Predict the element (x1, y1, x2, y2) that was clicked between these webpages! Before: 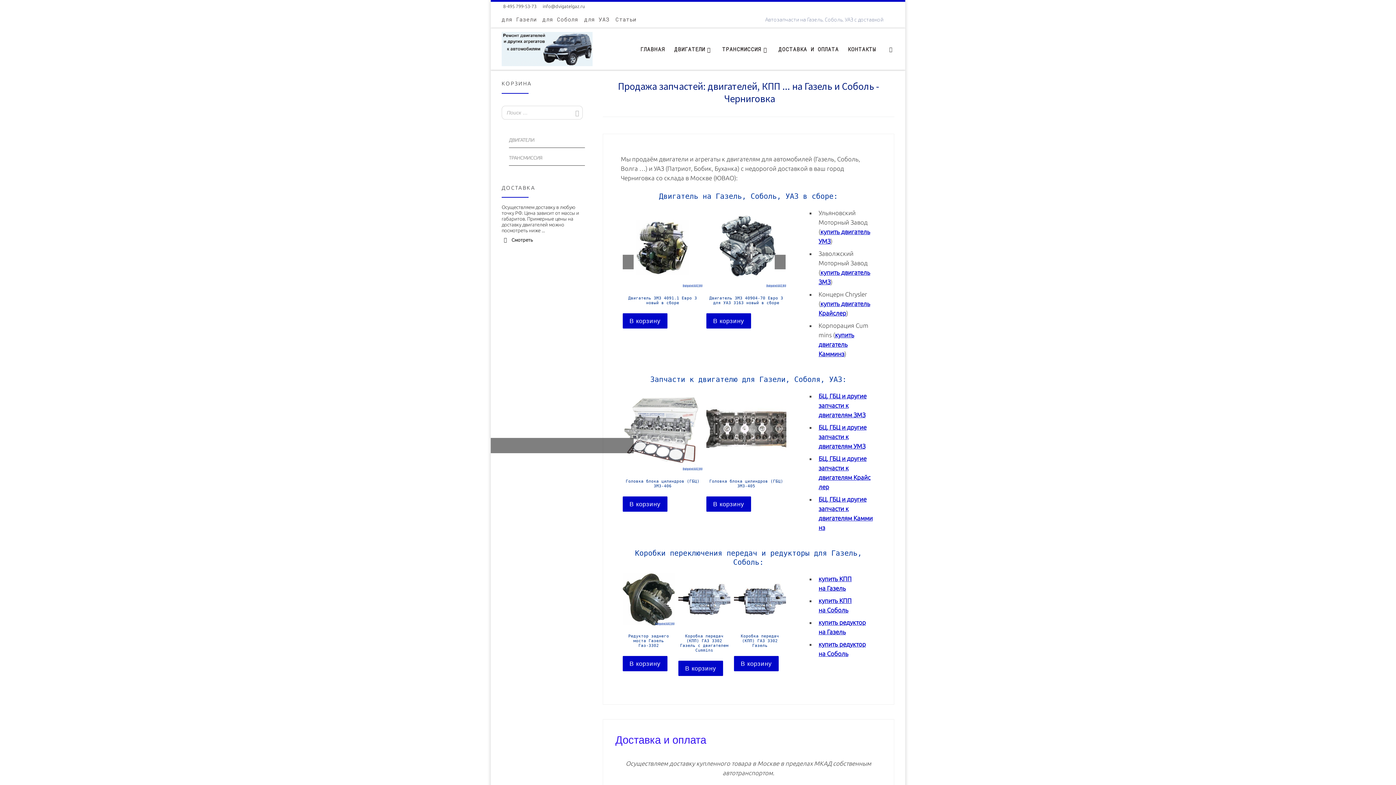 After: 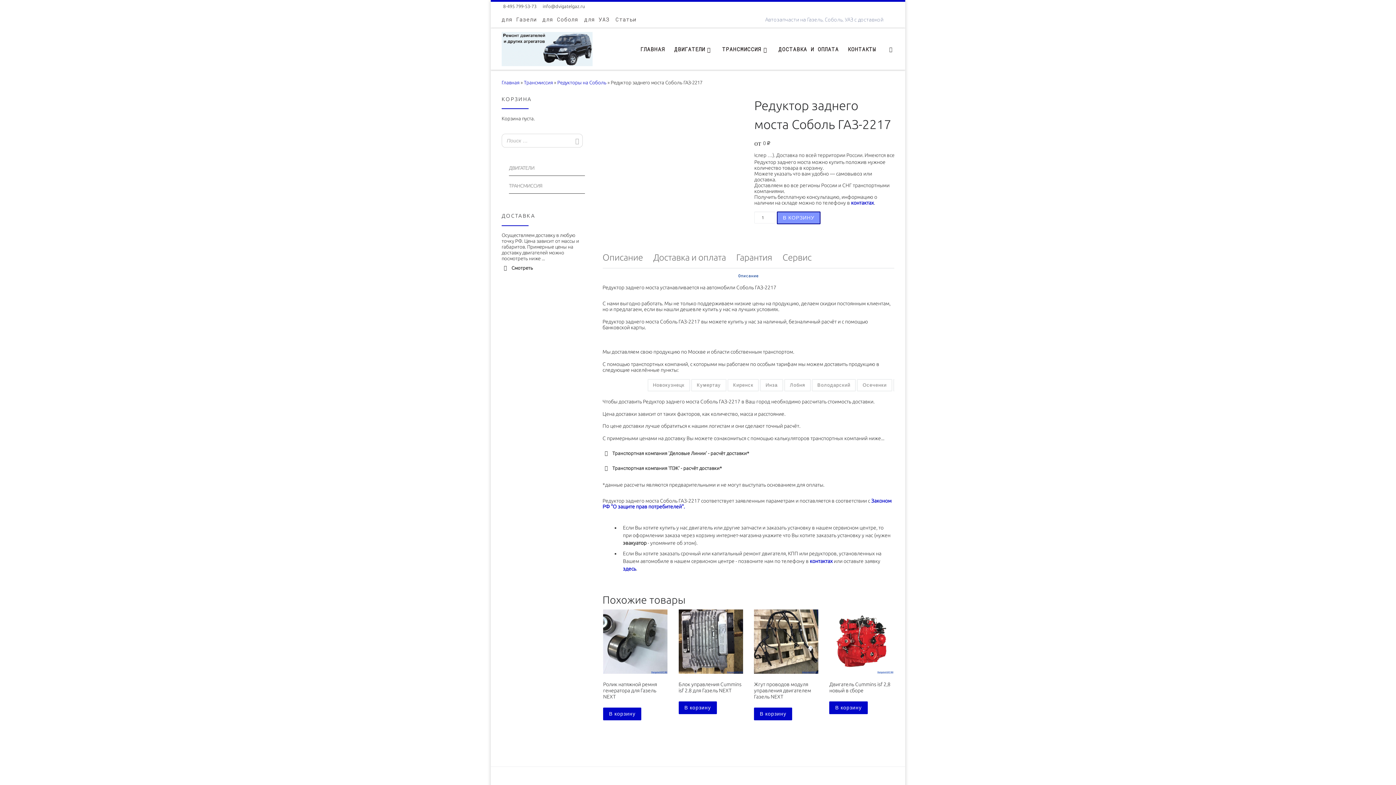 Action: label: Редуктор заднего моста Соболь ГАЗ-2217 bbox: (734, 573, 786, 650)